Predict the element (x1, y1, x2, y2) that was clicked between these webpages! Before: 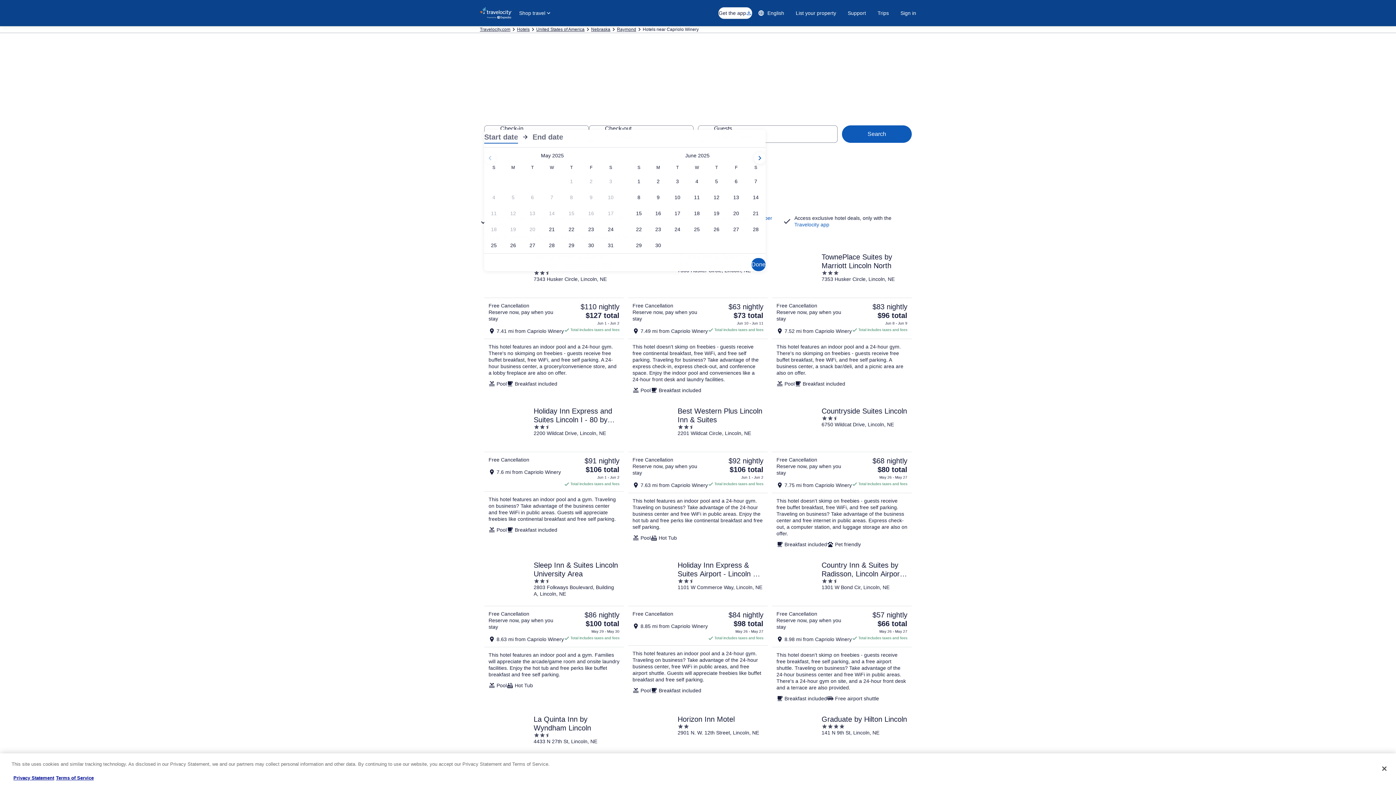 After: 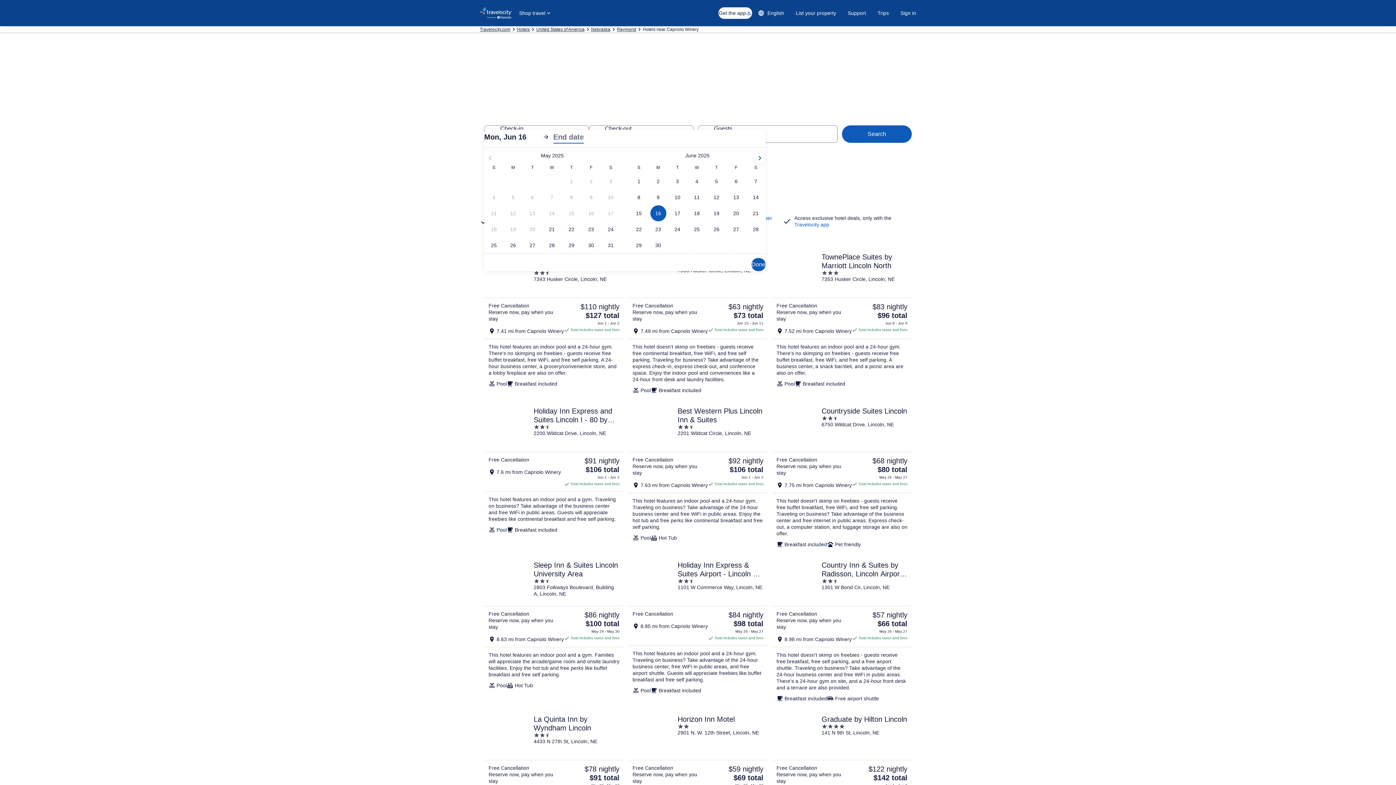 Action: bbox: (648, 205, 668, 221) label: Jun 16, 2025